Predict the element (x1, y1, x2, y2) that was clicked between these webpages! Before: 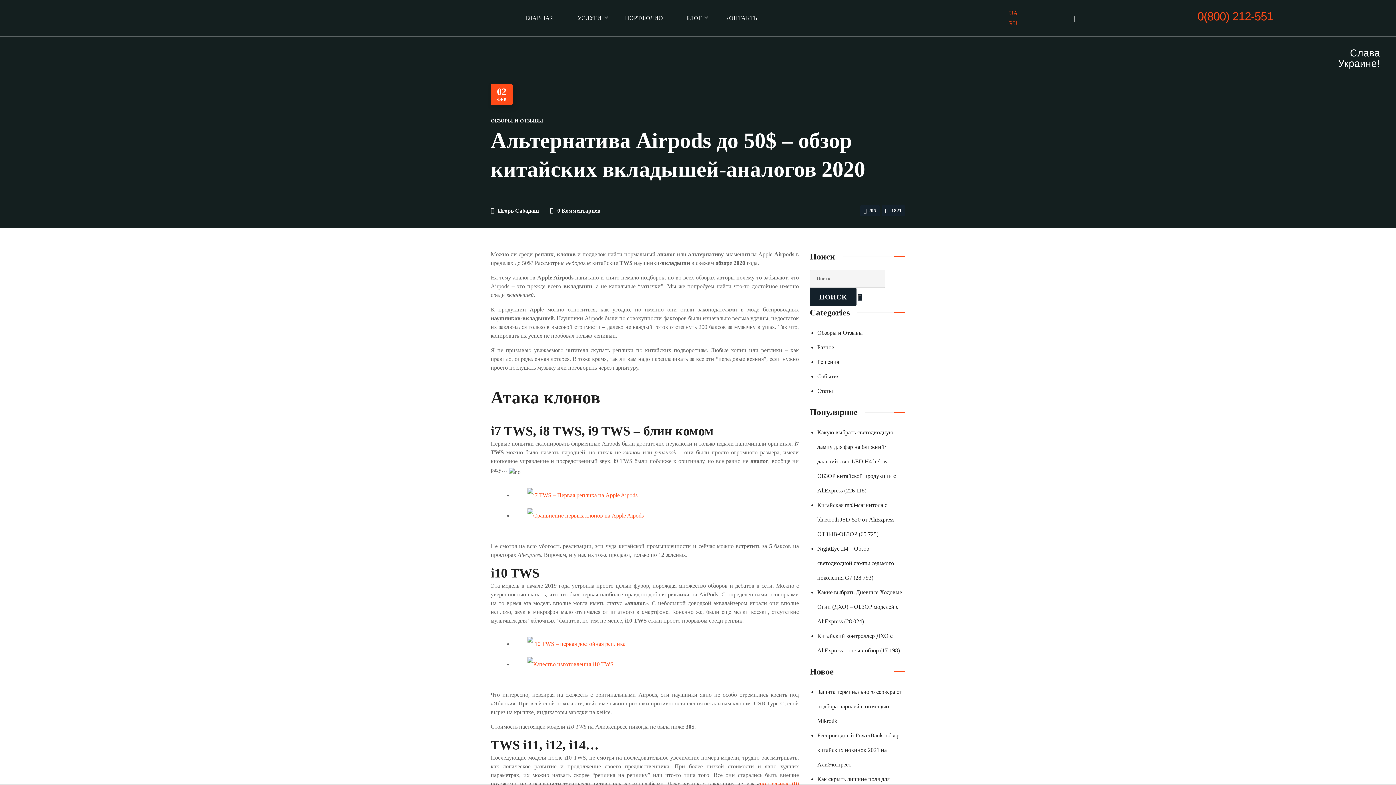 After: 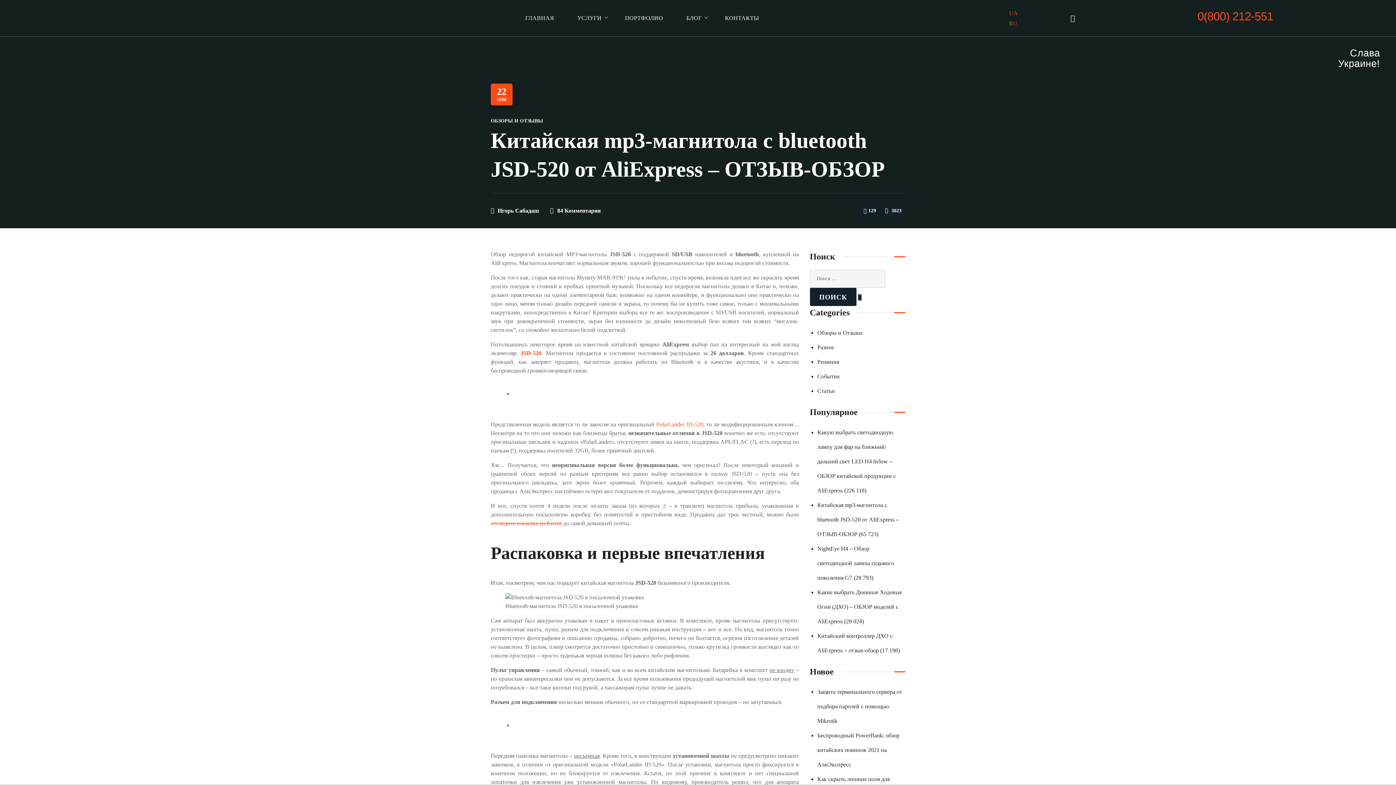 Action: bbox: (817, 502, 899, 537) label: Китайская mp3-магнитола с bluetooth JSD-520 от AliExpress – ОТЗЫВ-ОБЗОР